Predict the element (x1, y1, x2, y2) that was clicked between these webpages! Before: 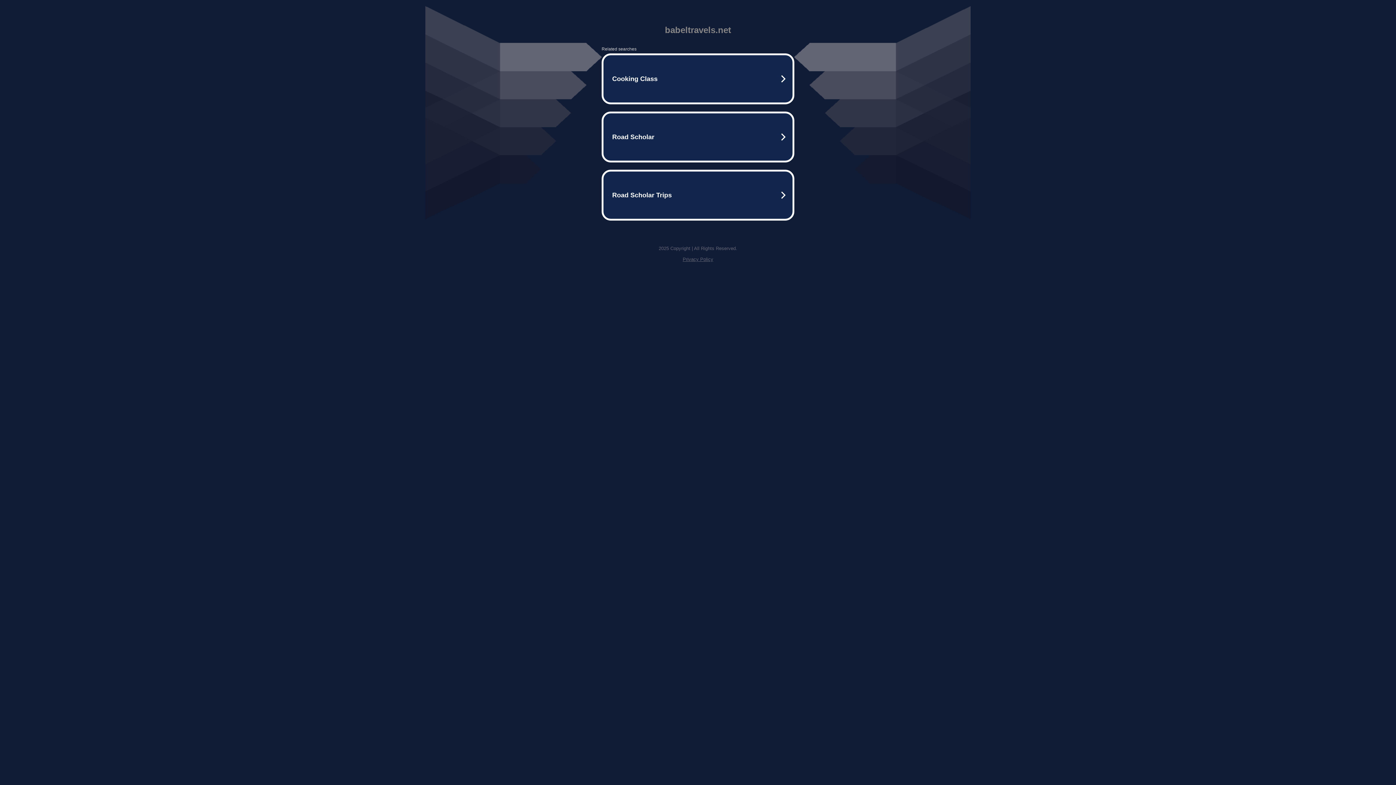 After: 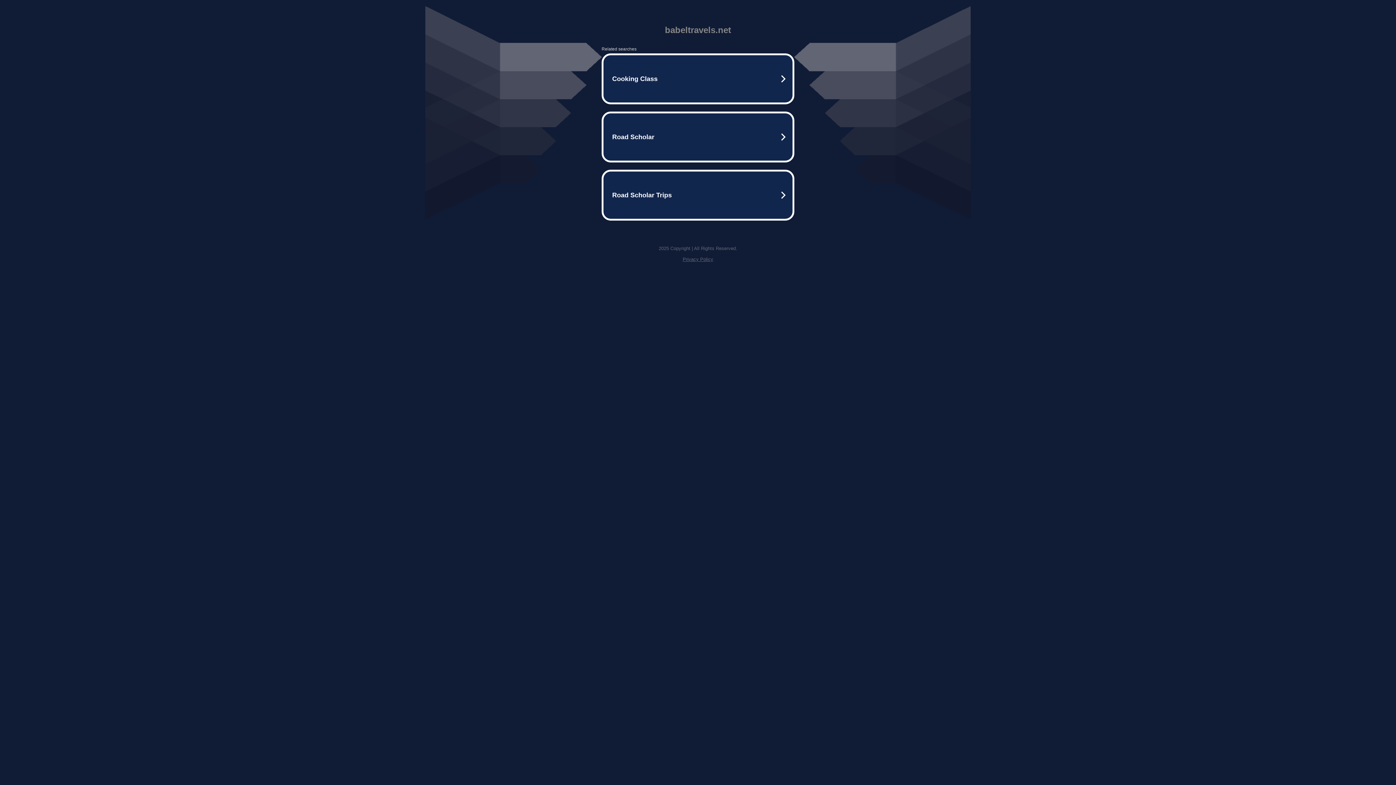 Action: label: Privacy Policy bbox: (682, 256, 713, 262)